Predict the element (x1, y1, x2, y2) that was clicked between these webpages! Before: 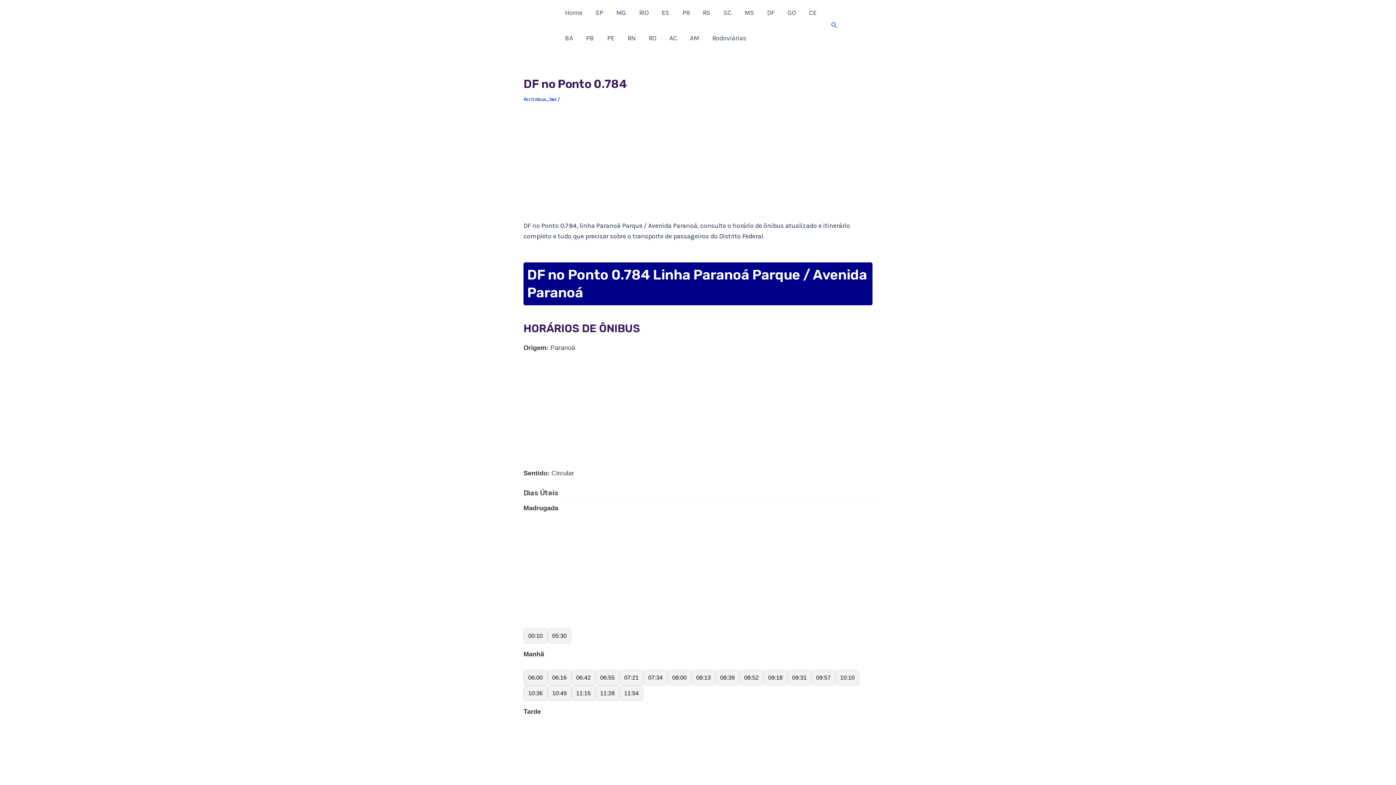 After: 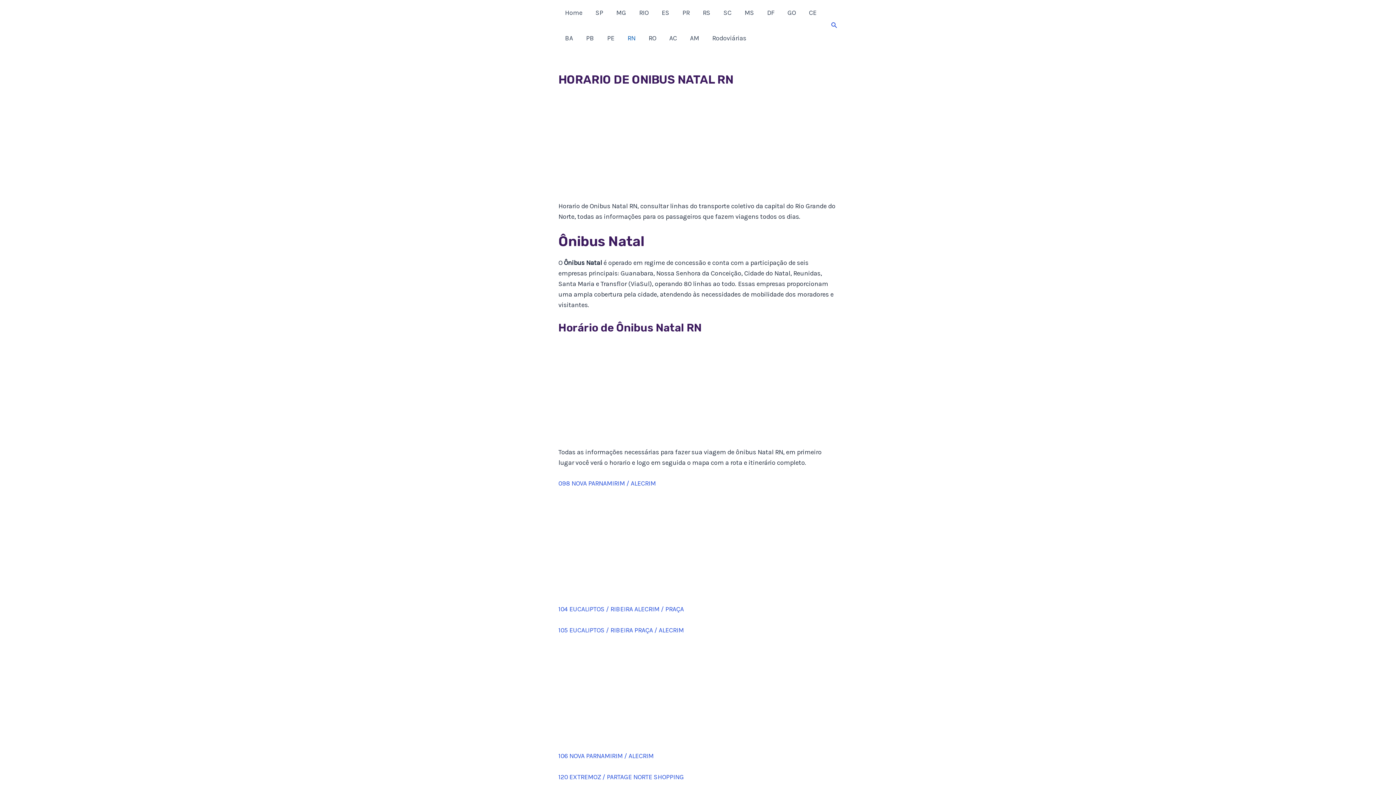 Action: label: RN bbox: (621, 25, 642, 50)